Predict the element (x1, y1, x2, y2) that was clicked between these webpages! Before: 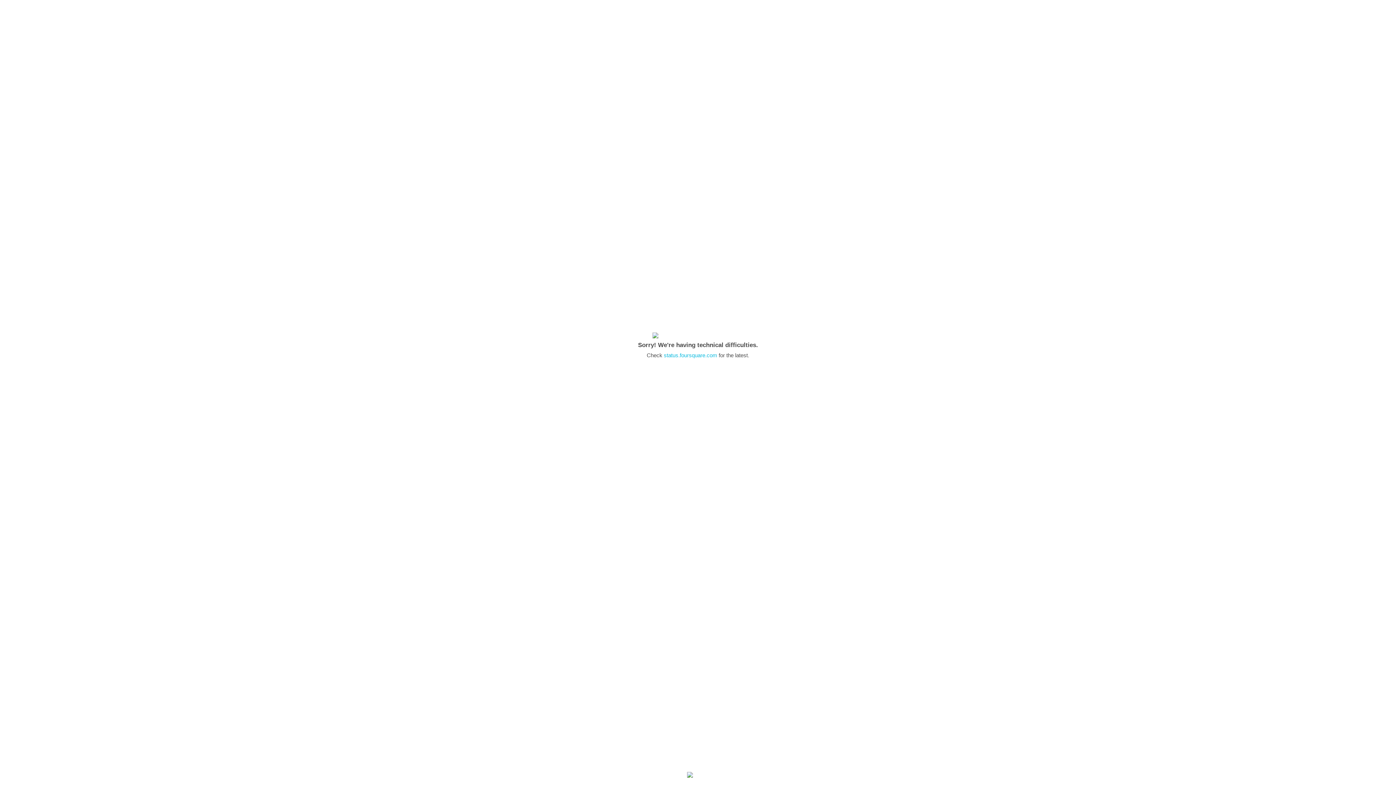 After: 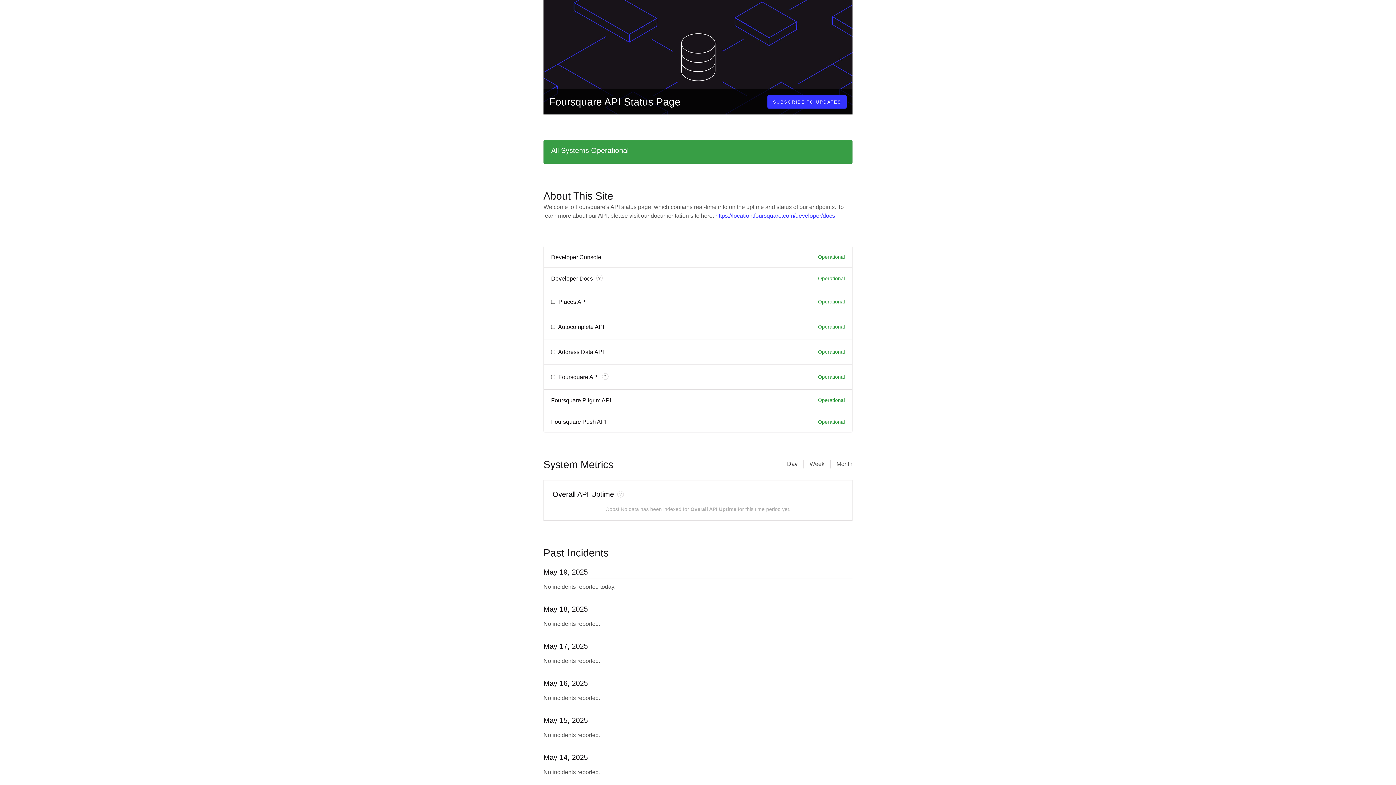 Action: bbox: (664, 352, 717, 358) label: status.foursquare.com